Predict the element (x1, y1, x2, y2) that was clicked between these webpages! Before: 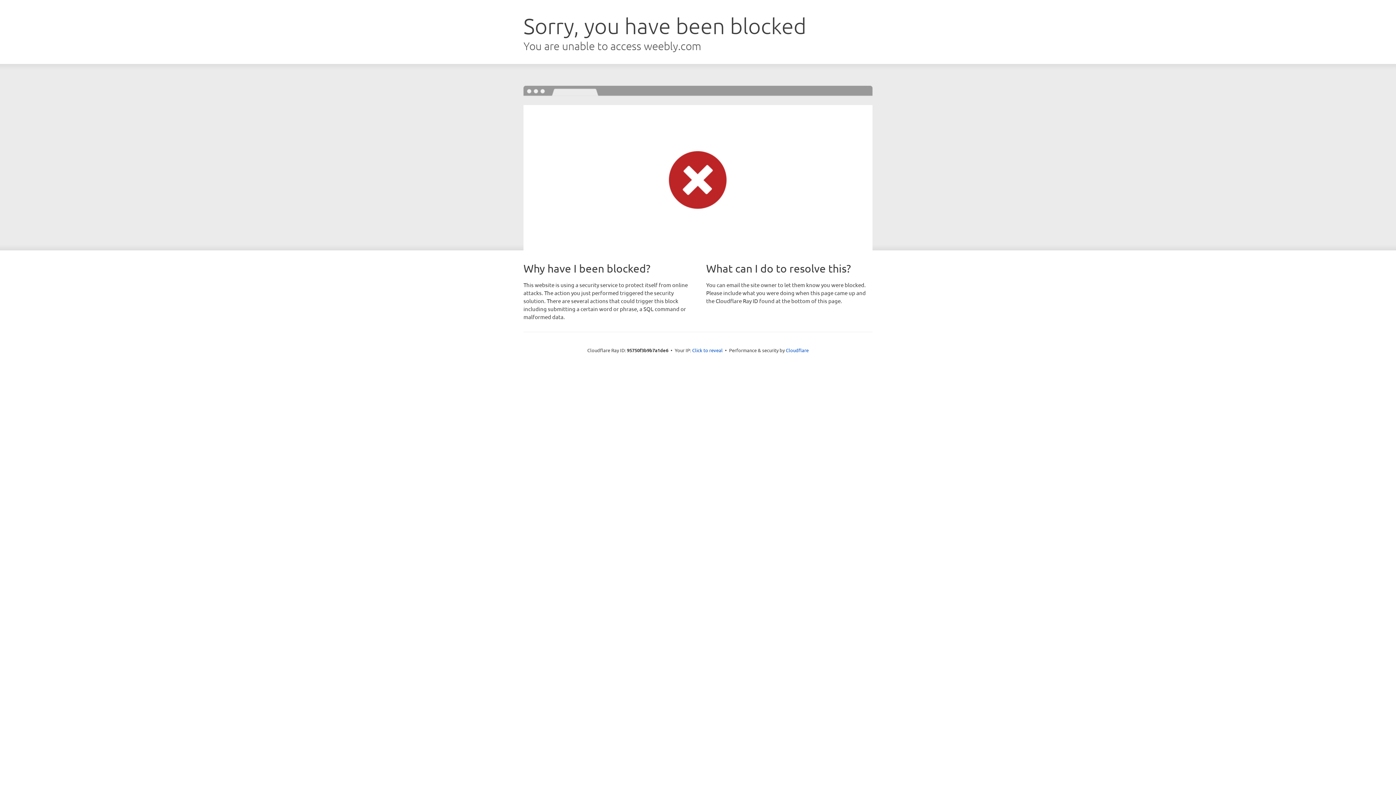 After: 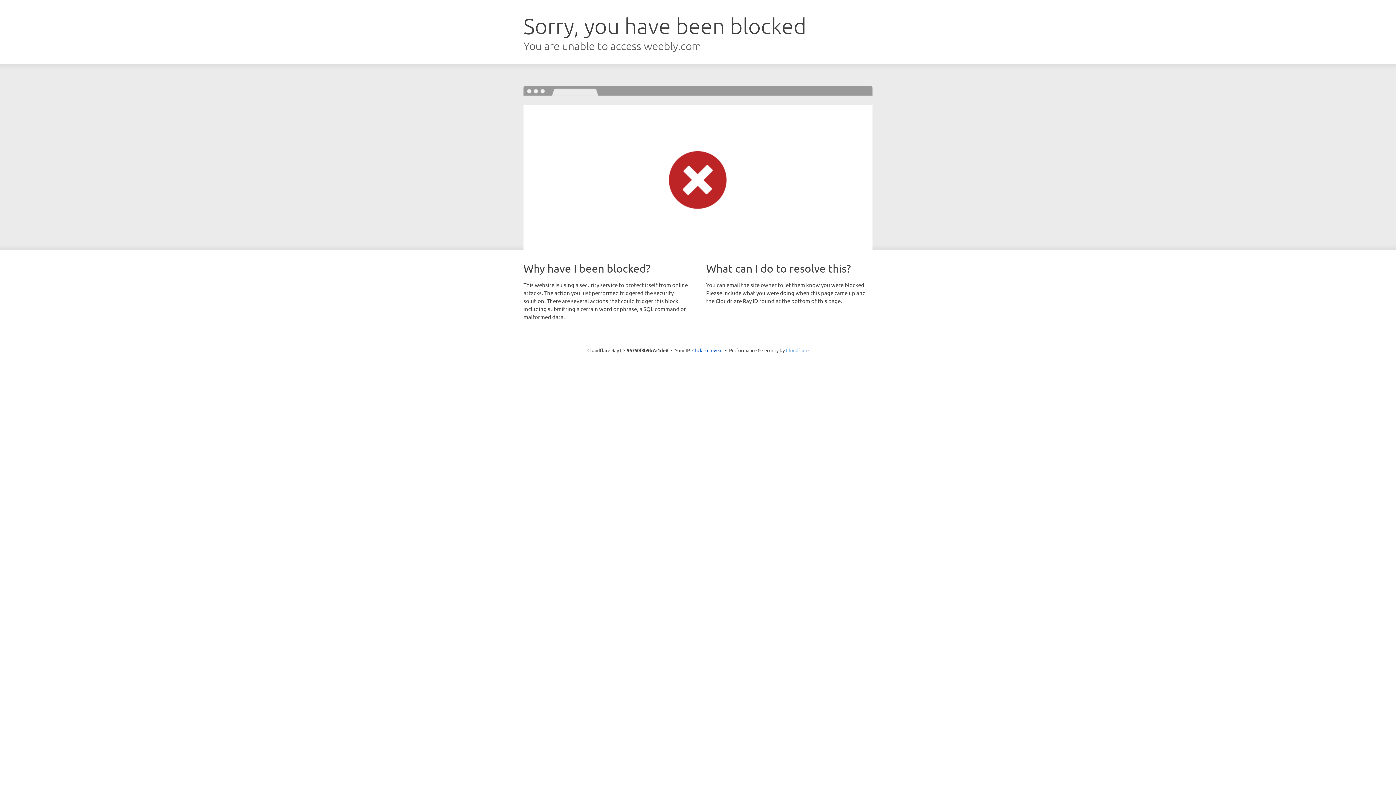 Action: bbox: (786, 347, 808, 353) label: Cloudflare